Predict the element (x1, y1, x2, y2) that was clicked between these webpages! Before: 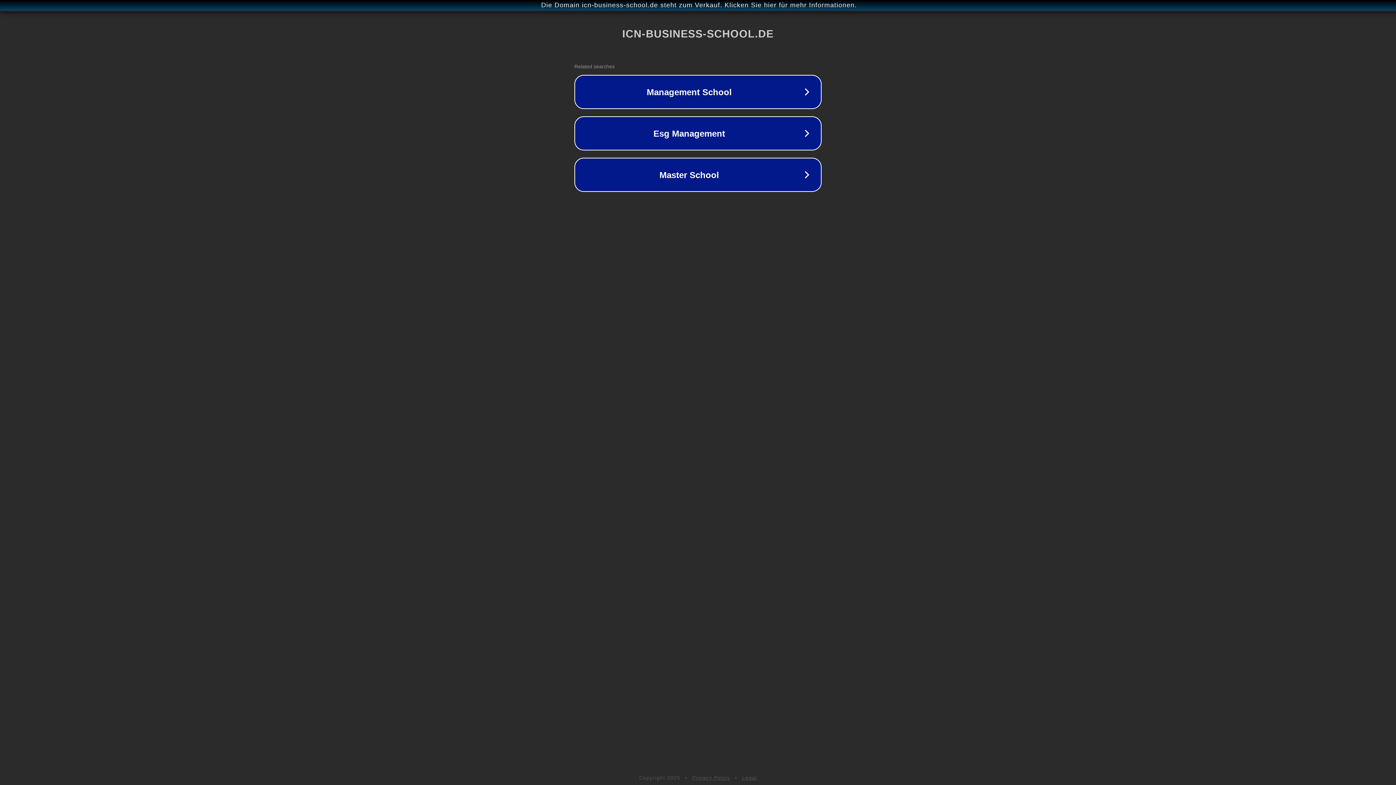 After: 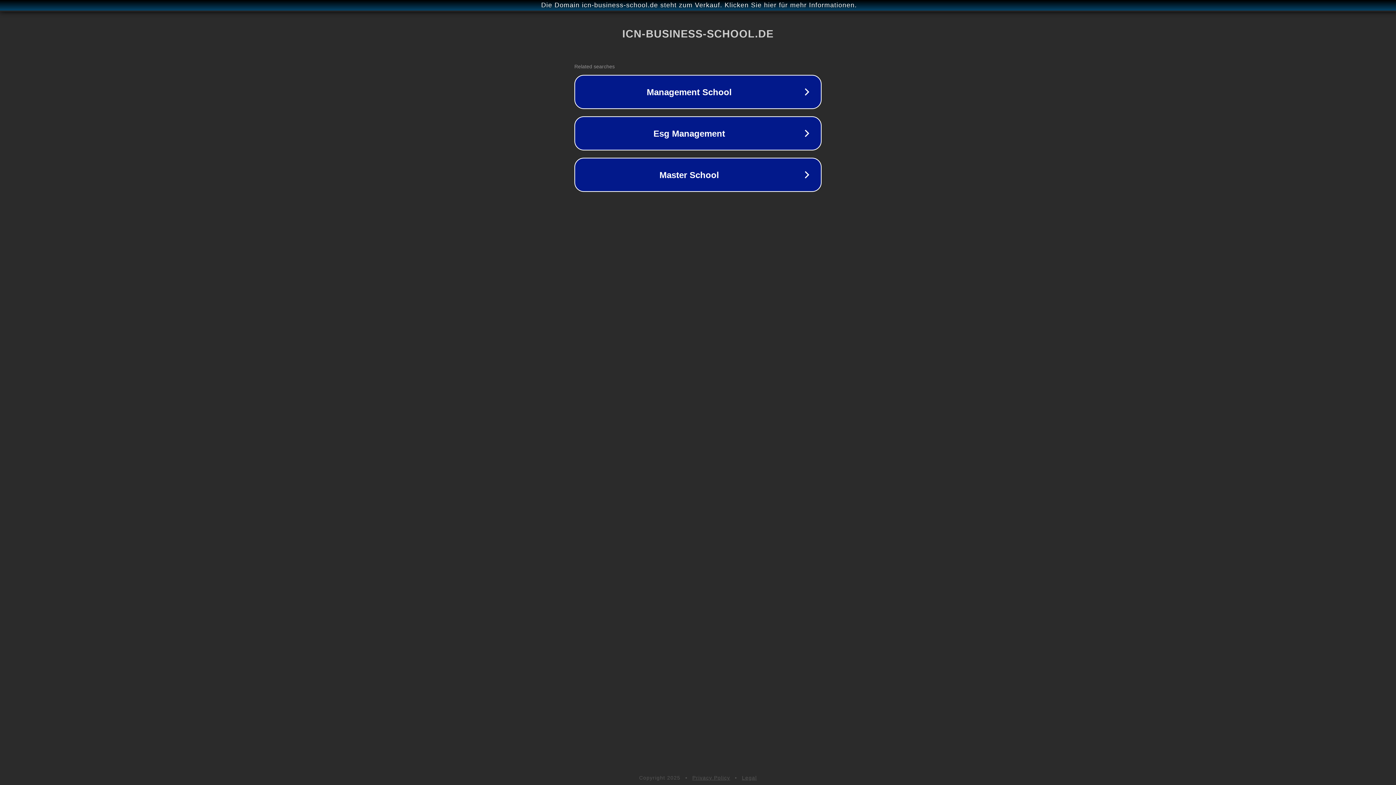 Action: bbox: (742, 775, 757, 781) label: Legal